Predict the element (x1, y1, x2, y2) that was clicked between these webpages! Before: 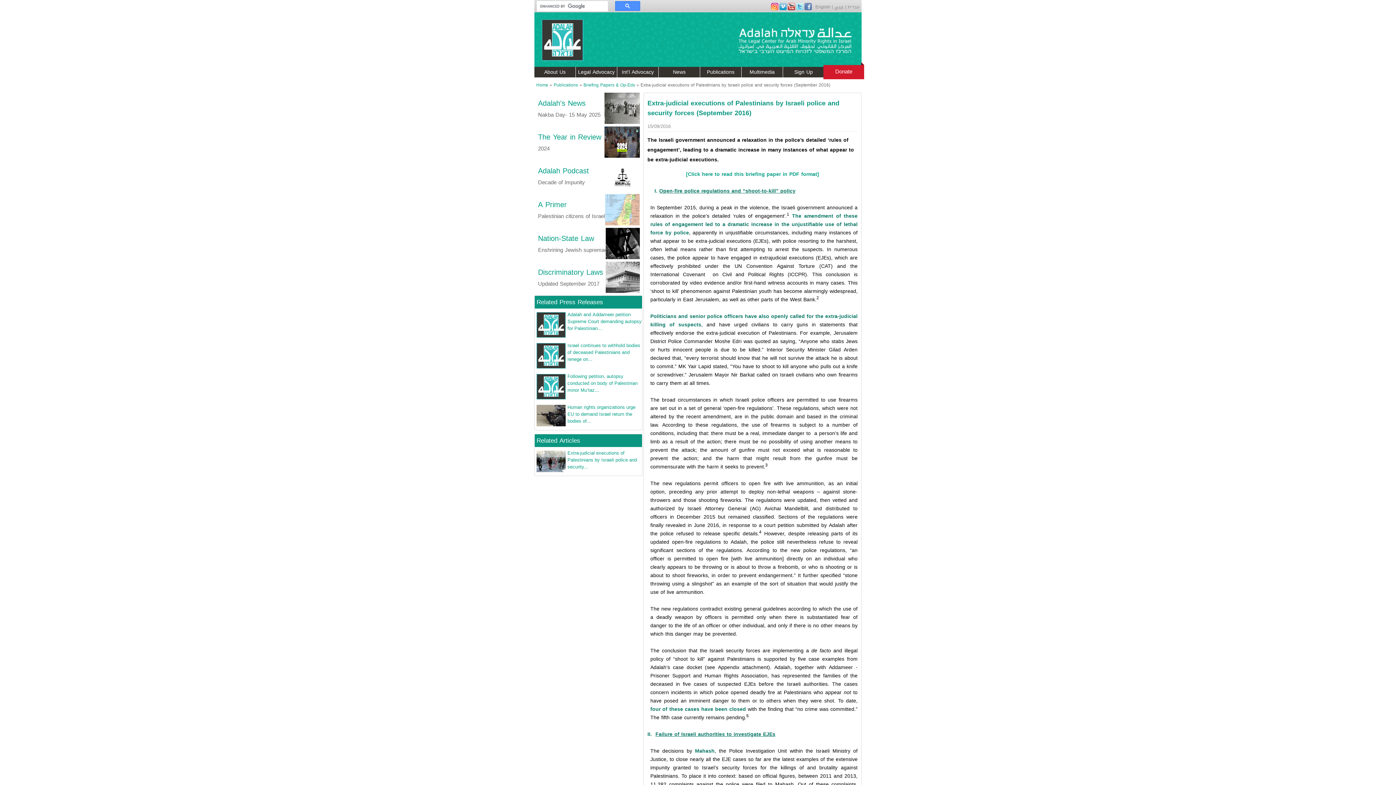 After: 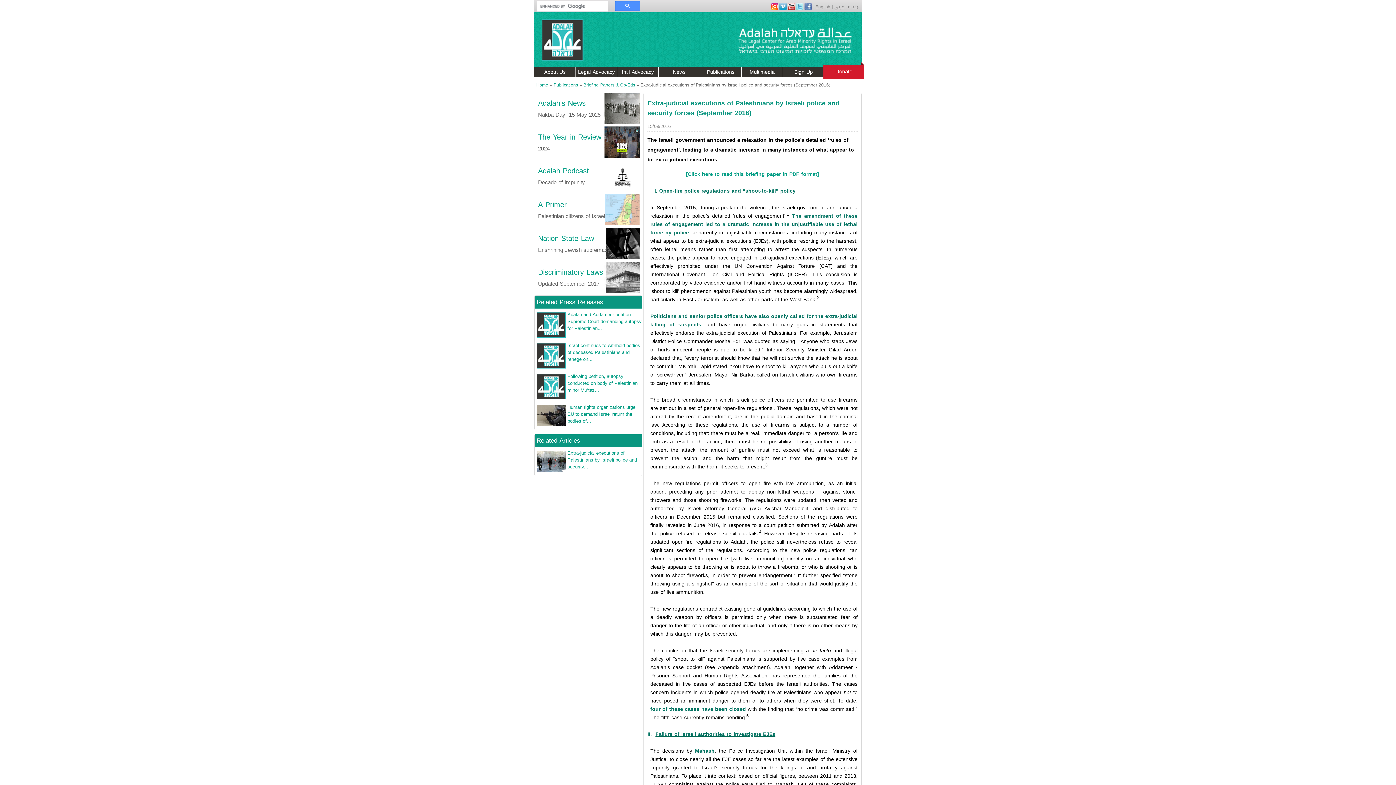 Action: bbox: (686, 169, 819, 179) label: [Click here to read this briefing paper in PDF format]